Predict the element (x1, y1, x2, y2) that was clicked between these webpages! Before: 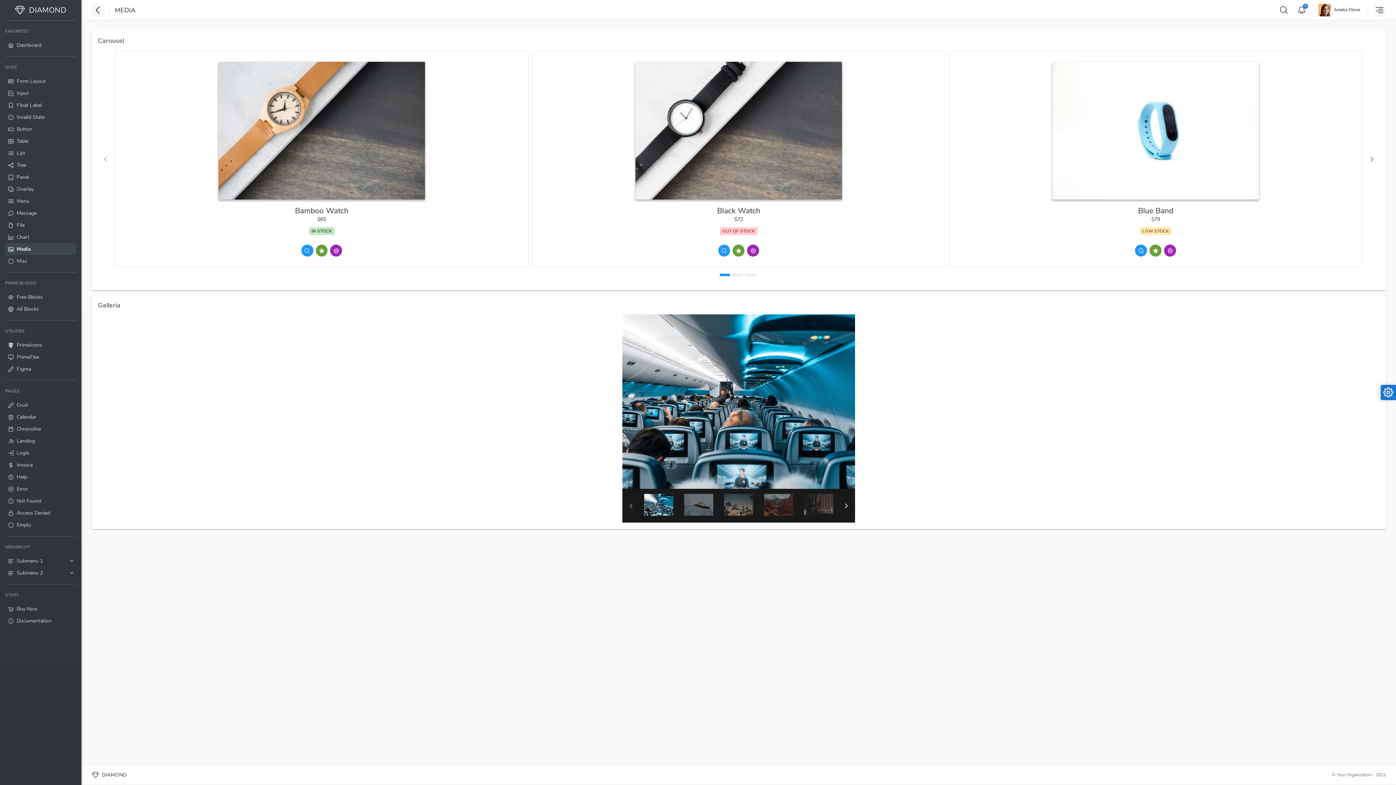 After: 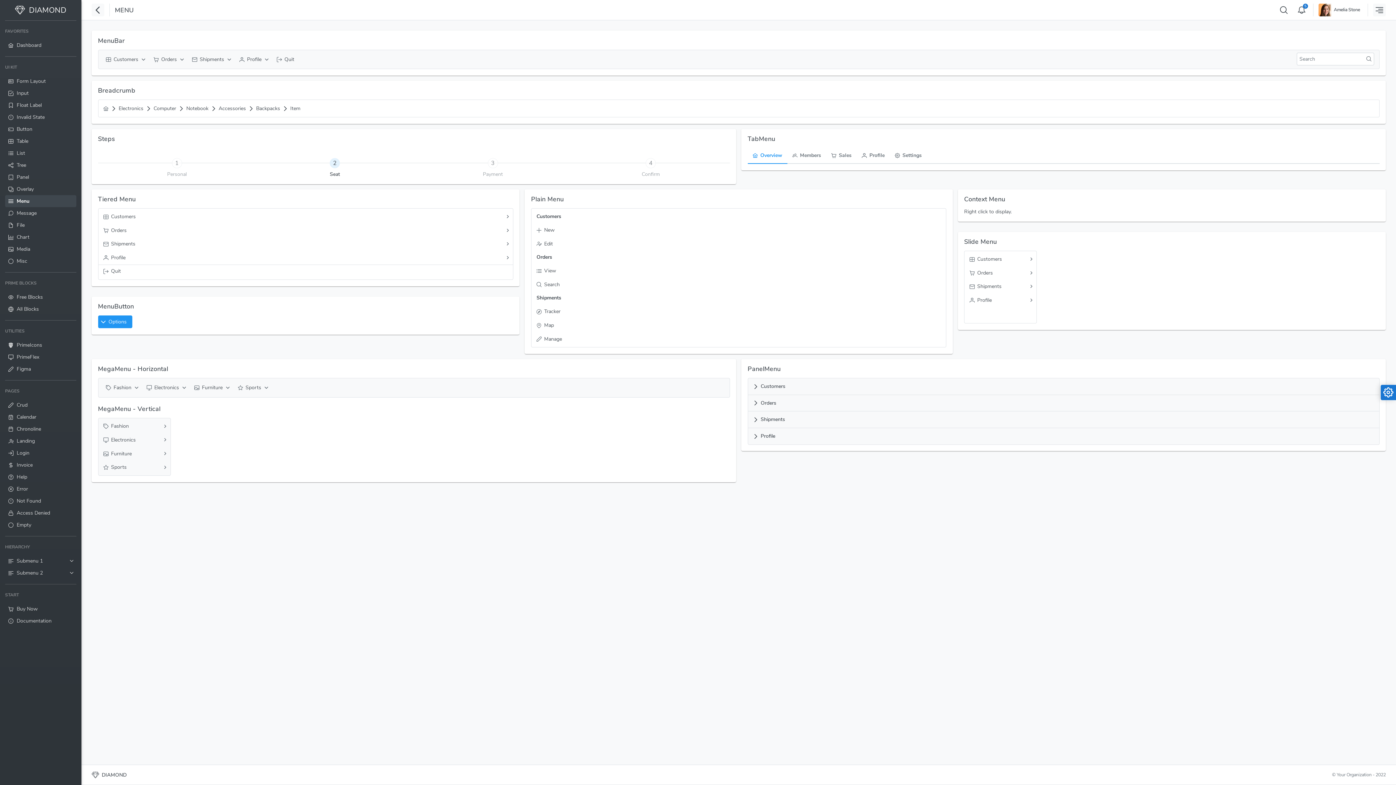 Action: label: Menu bbox: (5, 195, 76, 207)